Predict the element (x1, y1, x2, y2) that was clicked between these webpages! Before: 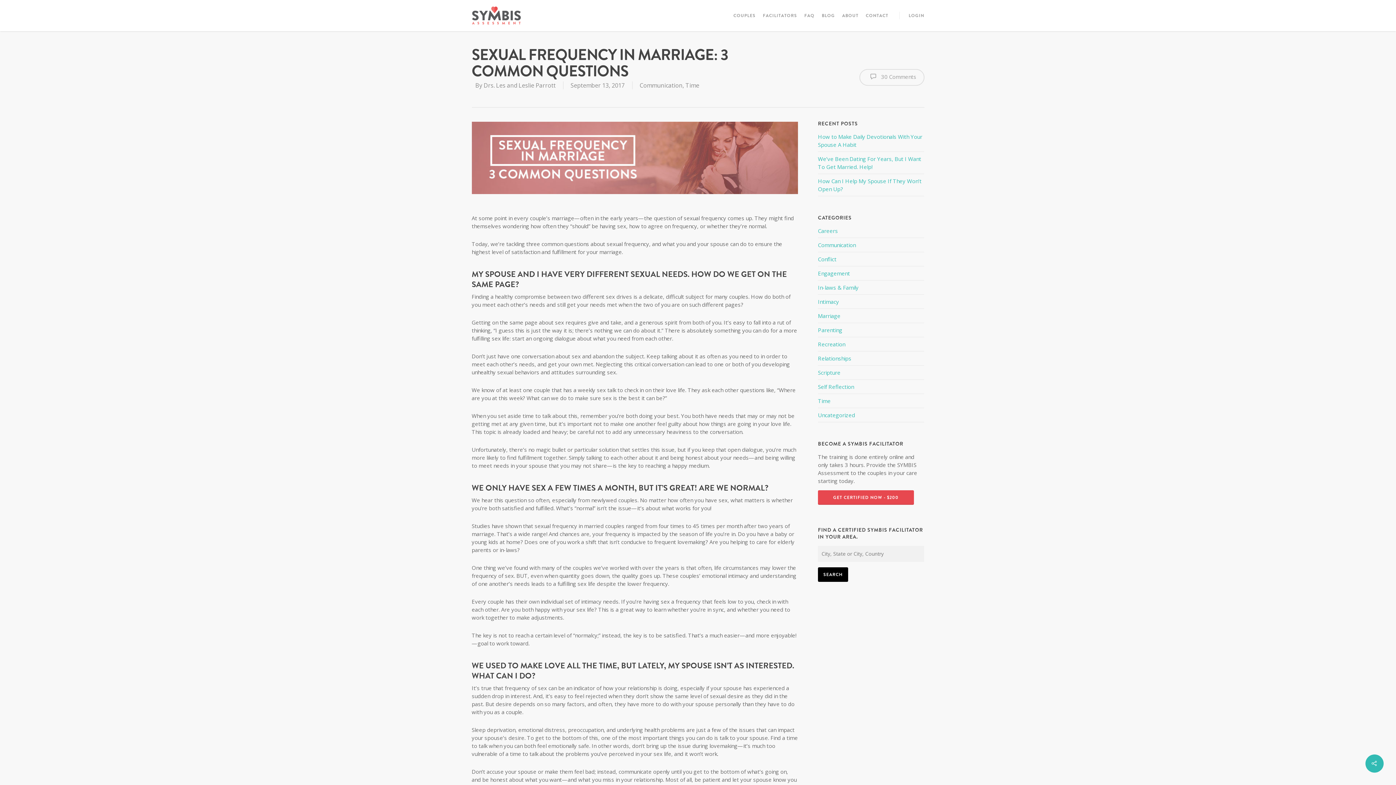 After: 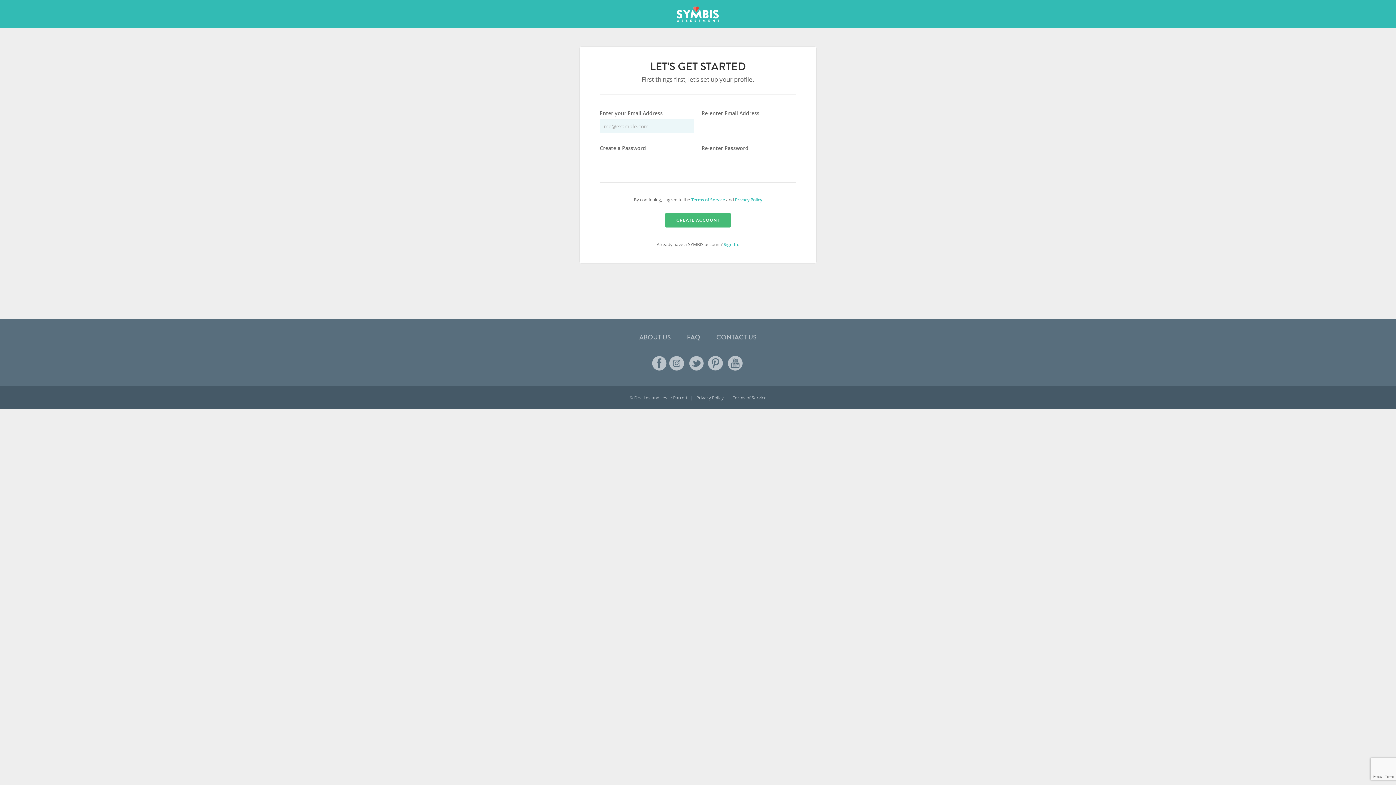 Action: label: GET CERTIFIED NOW - $200 bbox: (818, 490, 914, 505)